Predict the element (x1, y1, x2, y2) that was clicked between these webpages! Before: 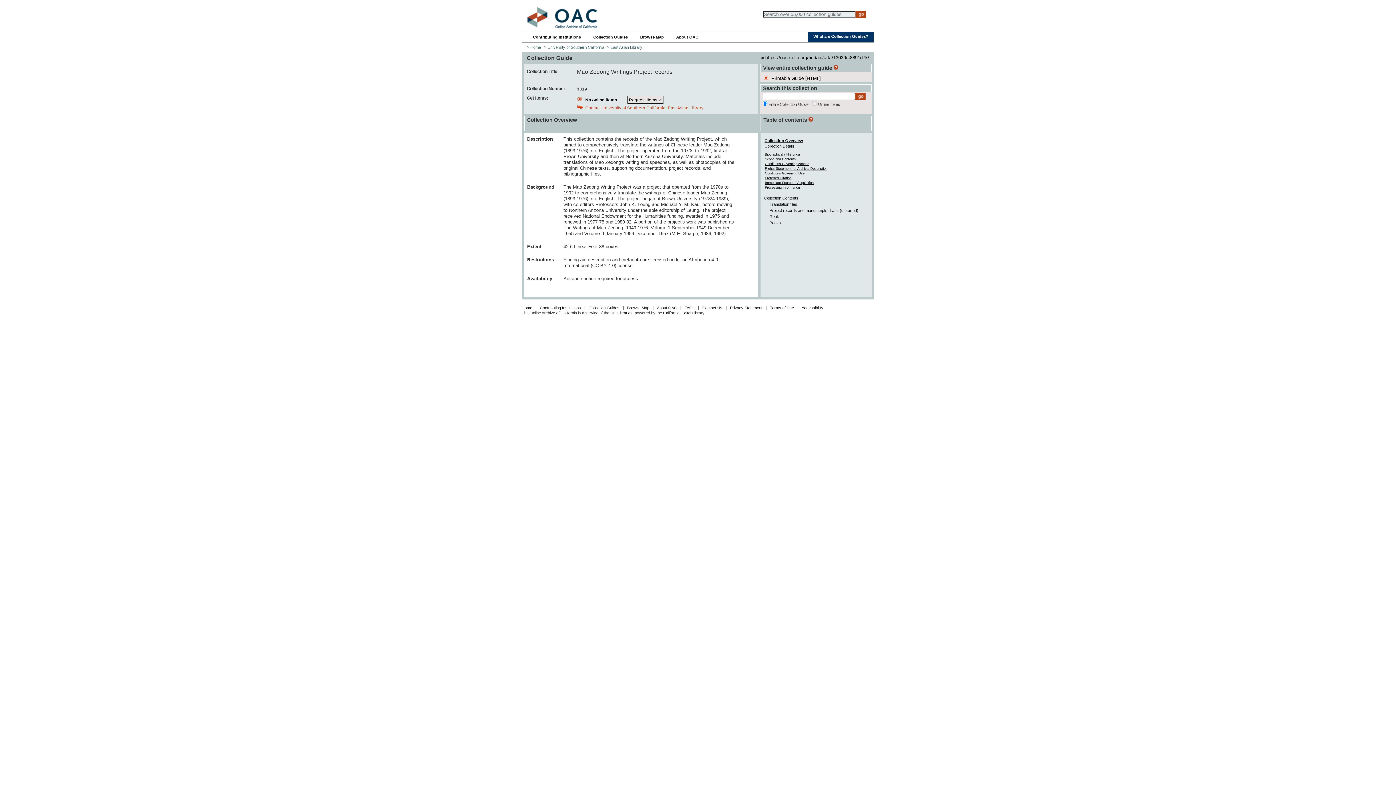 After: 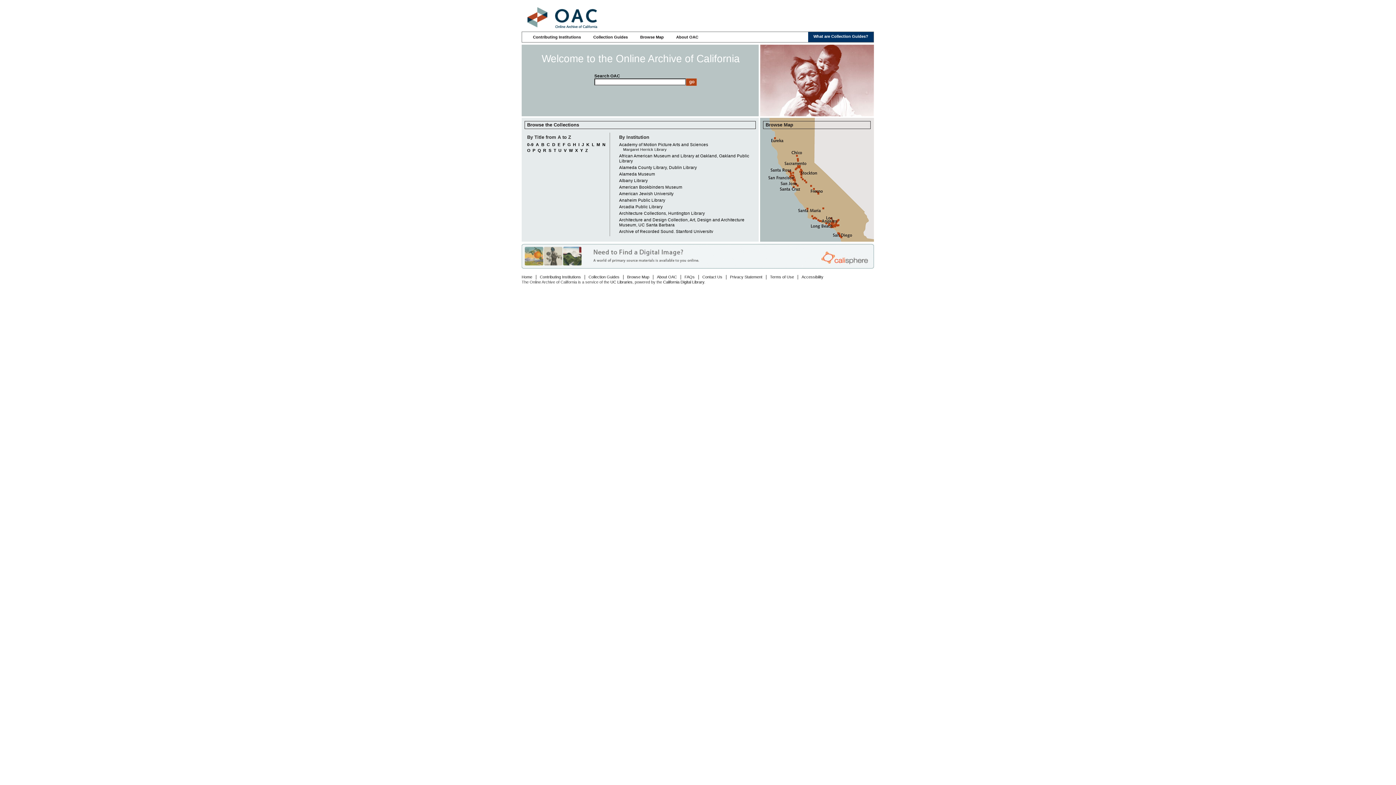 Action: bbox: (521, 23, 597, 29)